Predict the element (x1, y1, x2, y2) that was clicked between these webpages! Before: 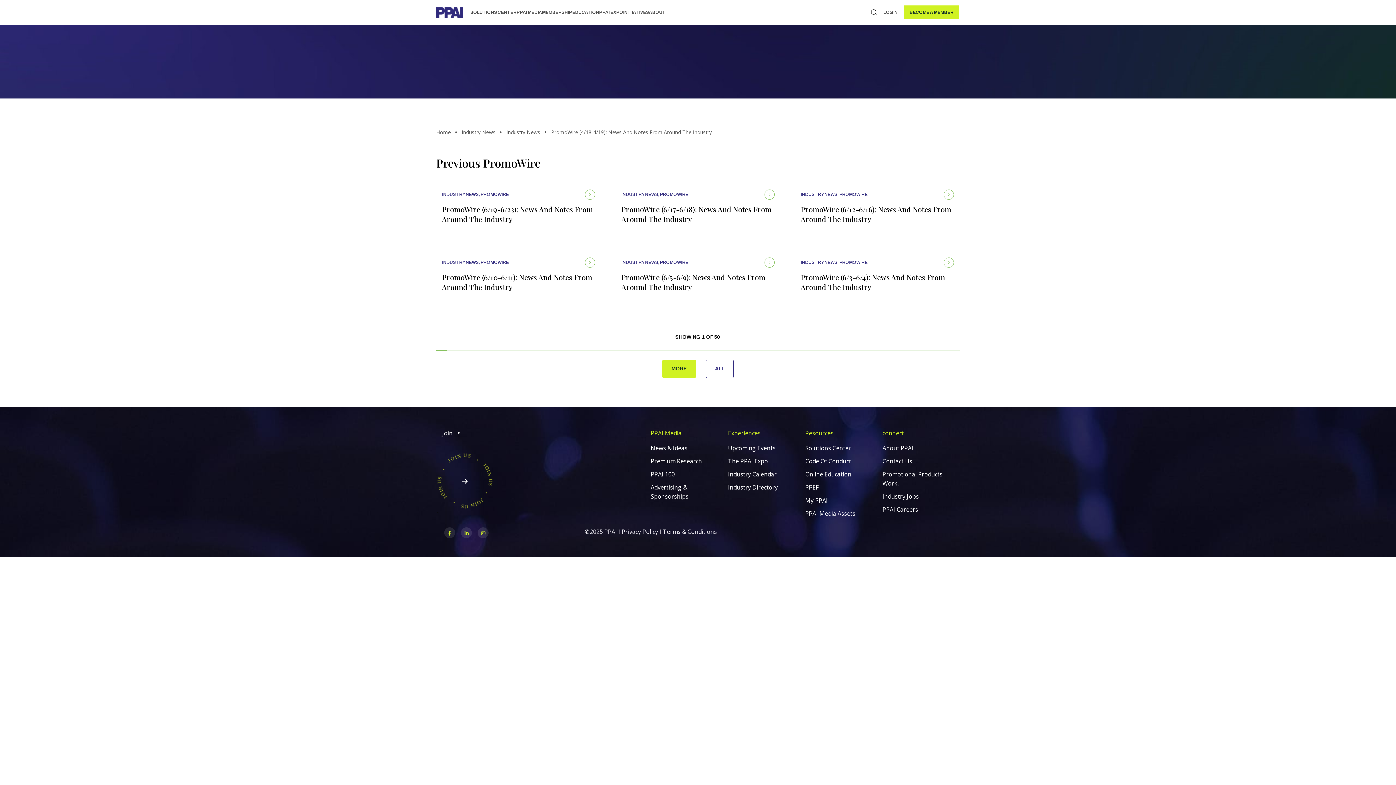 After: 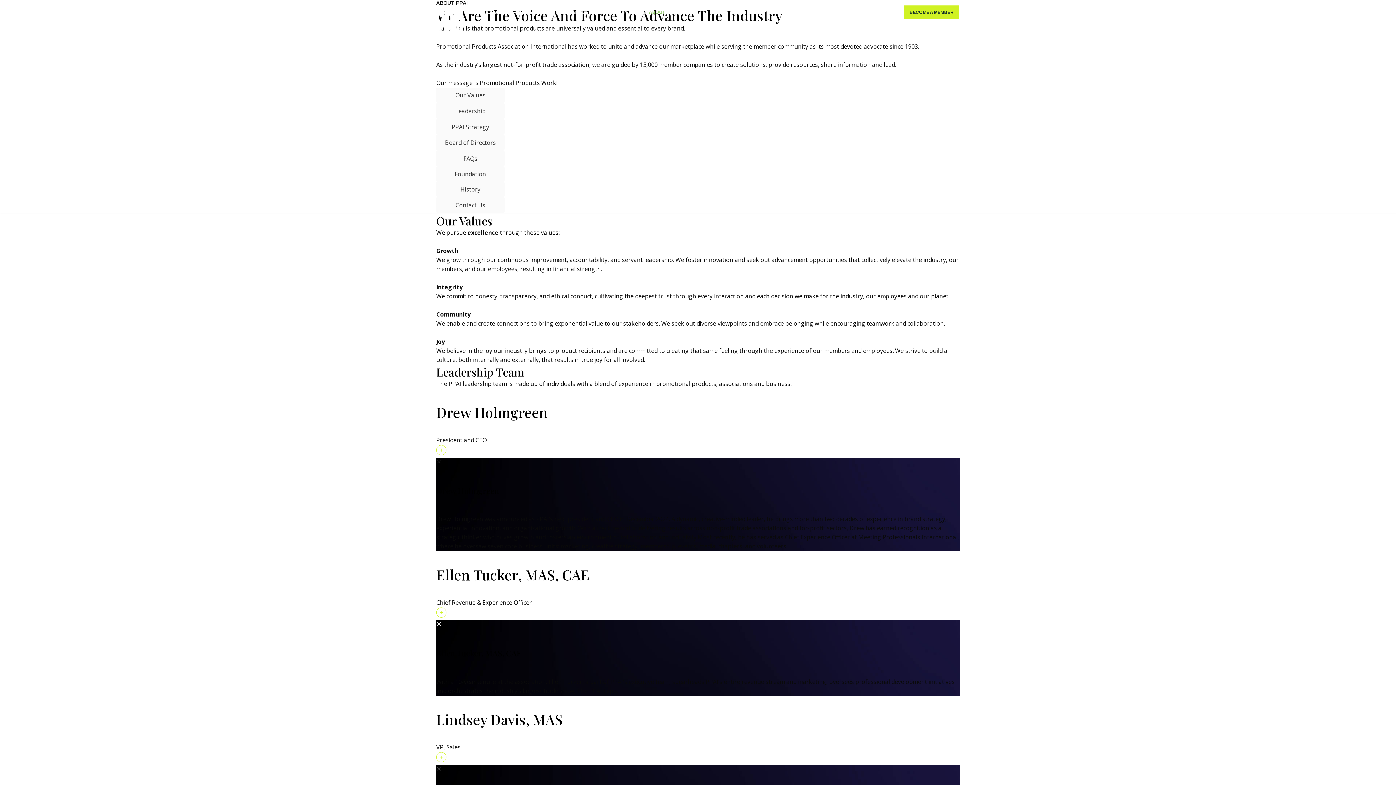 Action: label: ABOUT bbox: (649, 9, 665, 14)